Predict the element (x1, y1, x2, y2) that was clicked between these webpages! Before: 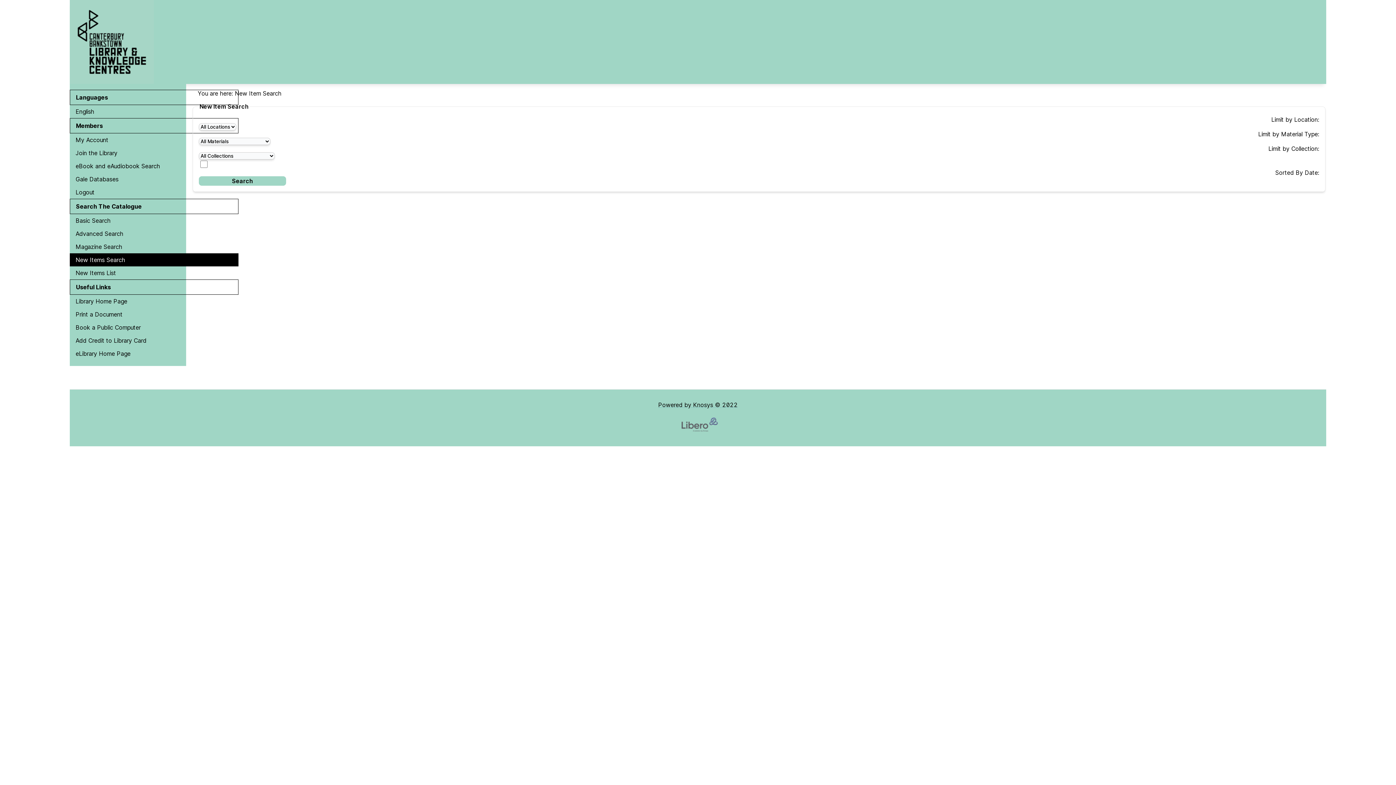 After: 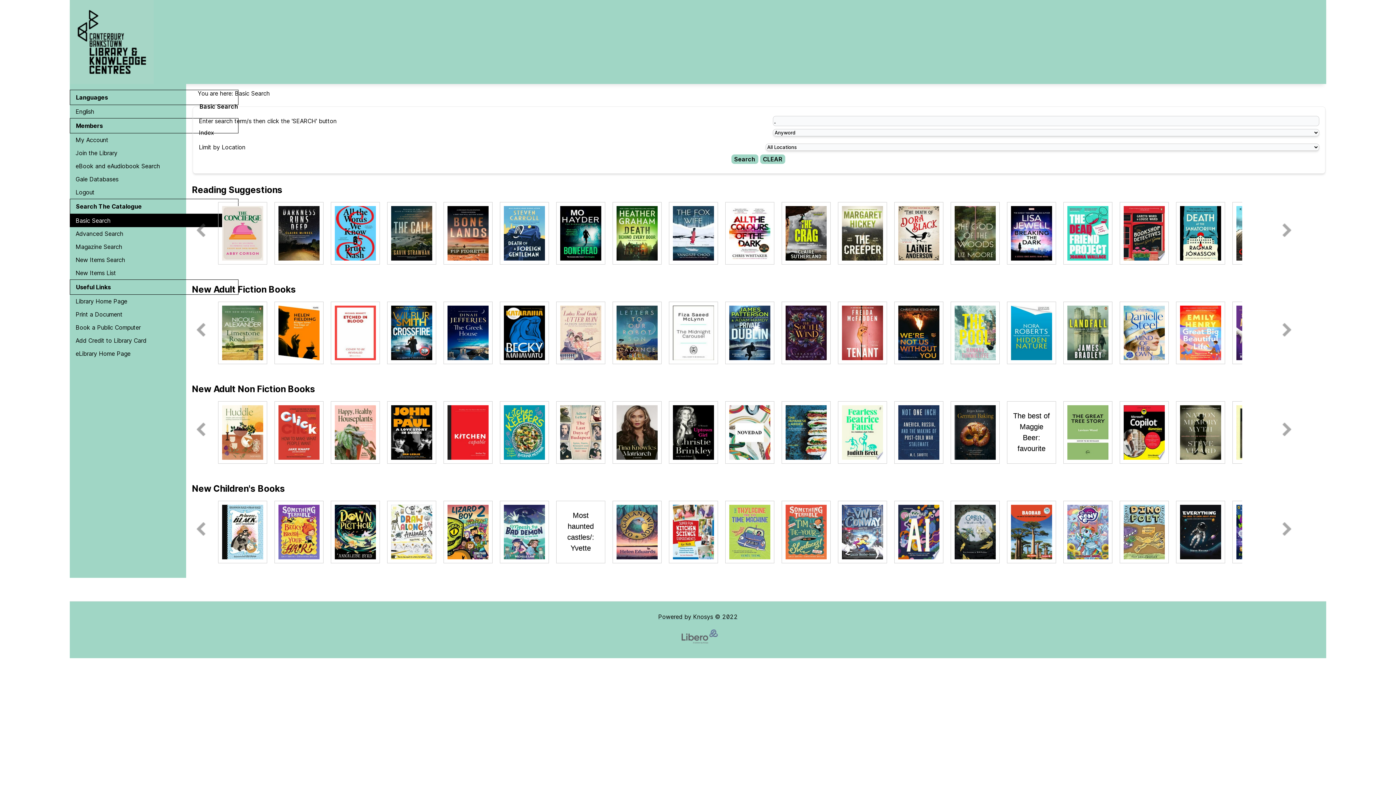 Action: bbox: (69, 105, 238, 118) label: English